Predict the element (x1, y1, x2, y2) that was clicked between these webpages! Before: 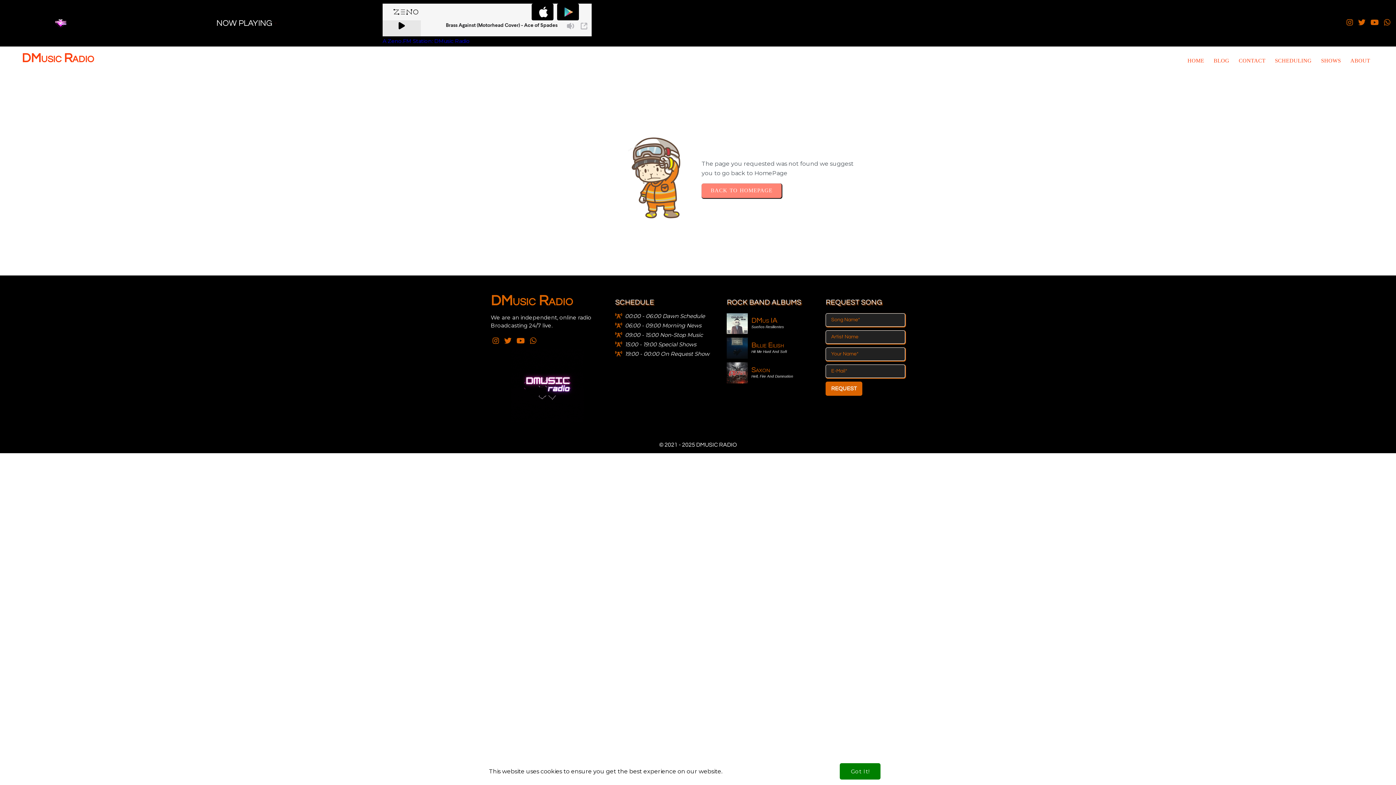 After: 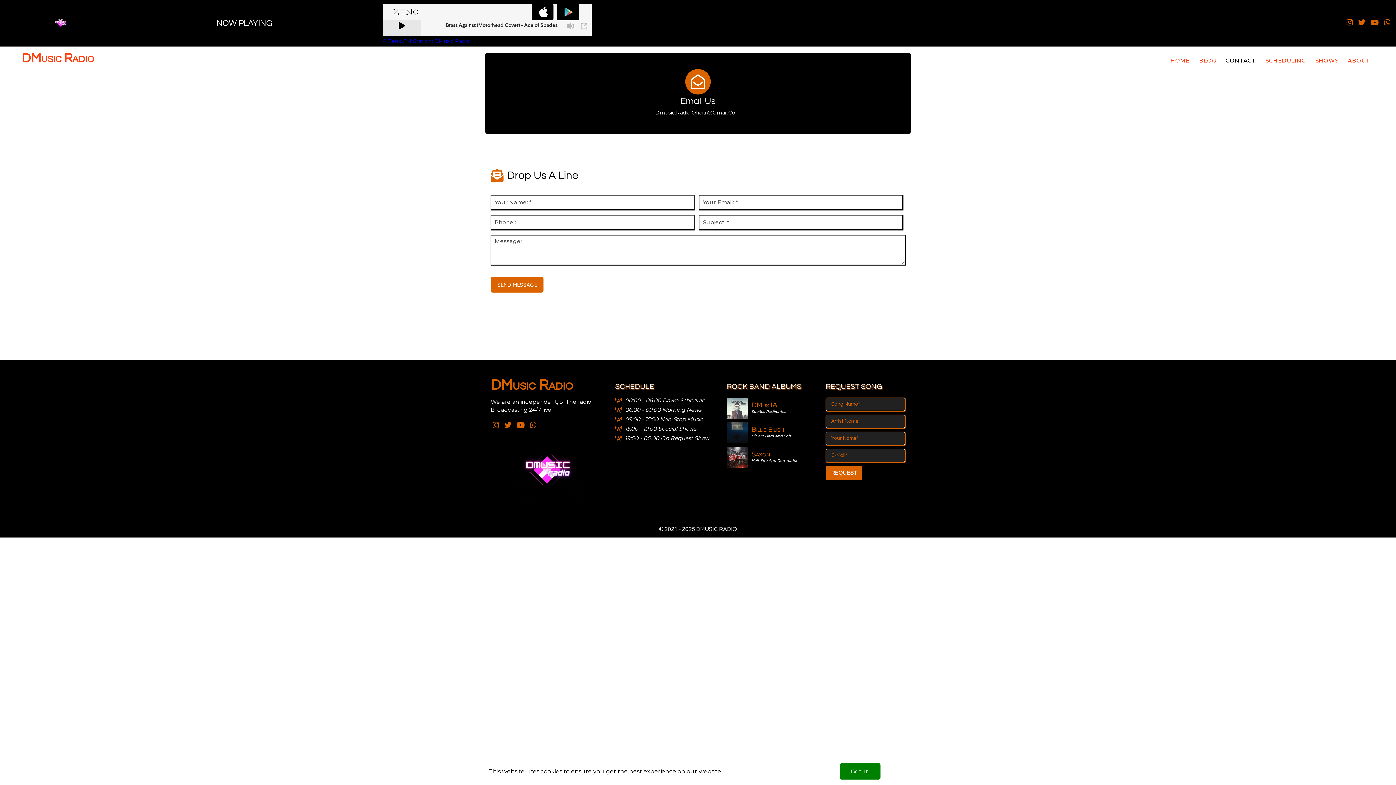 Action: label: CONTACT bbox: (1235, 54, 1269, 66)